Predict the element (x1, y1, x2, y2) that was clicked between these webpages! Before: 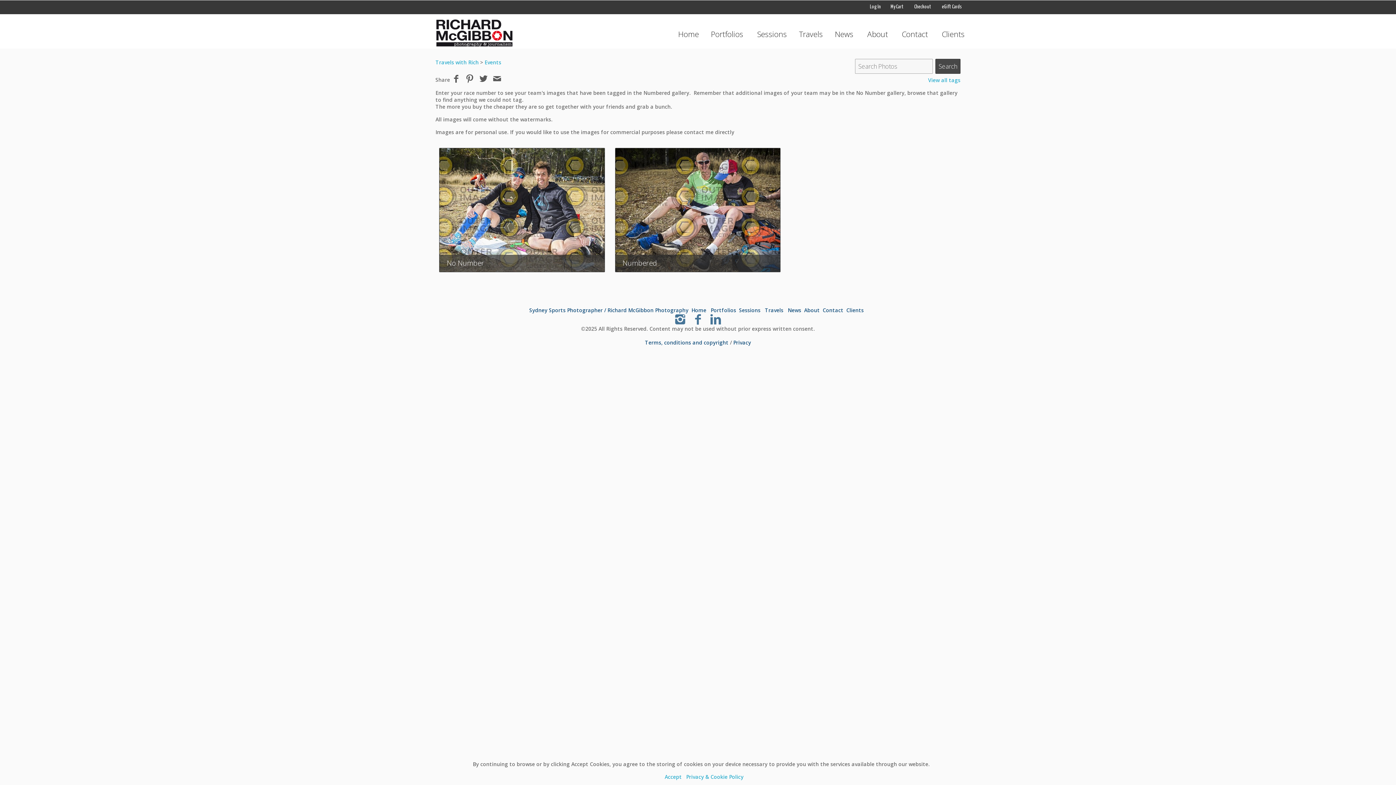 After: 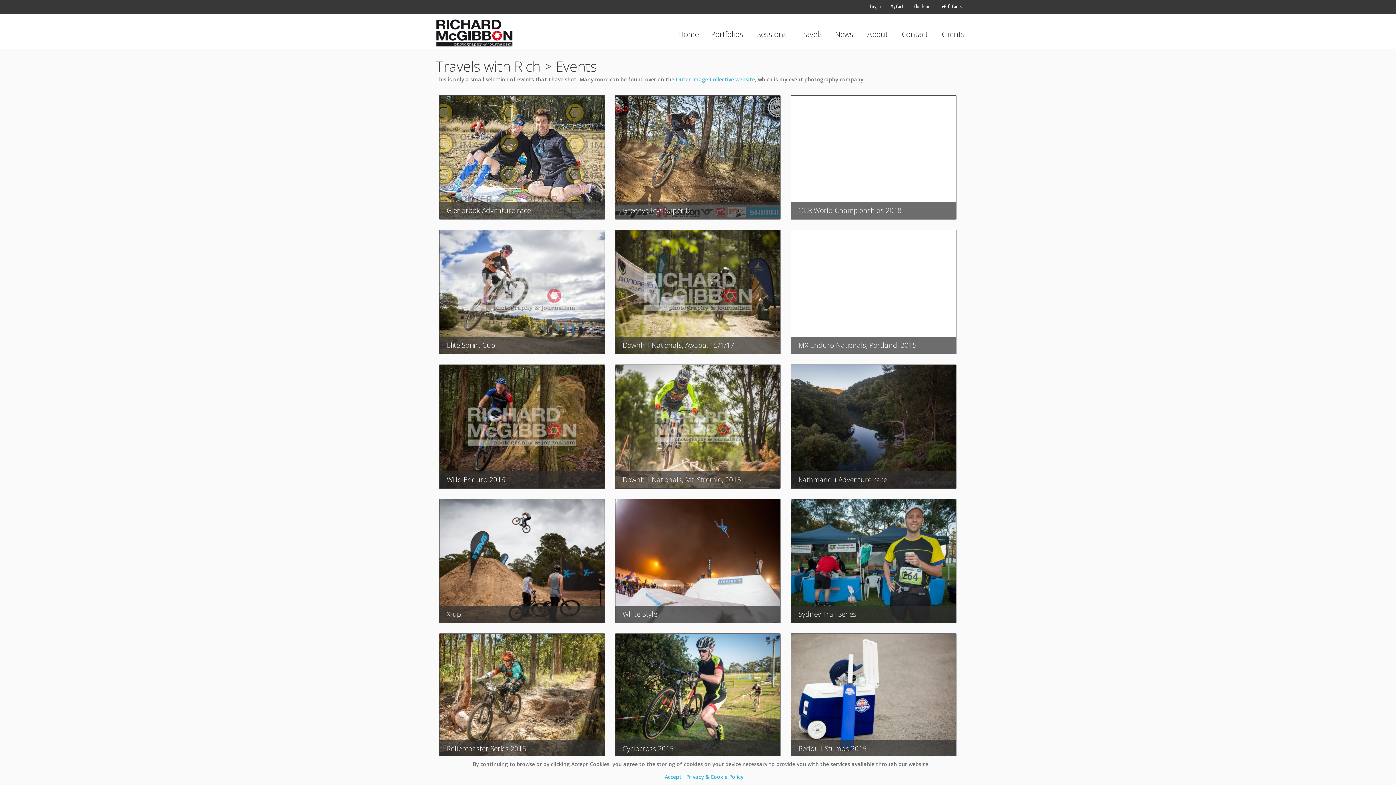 Action: bbox: (484, 58, 501, 65) label: Events